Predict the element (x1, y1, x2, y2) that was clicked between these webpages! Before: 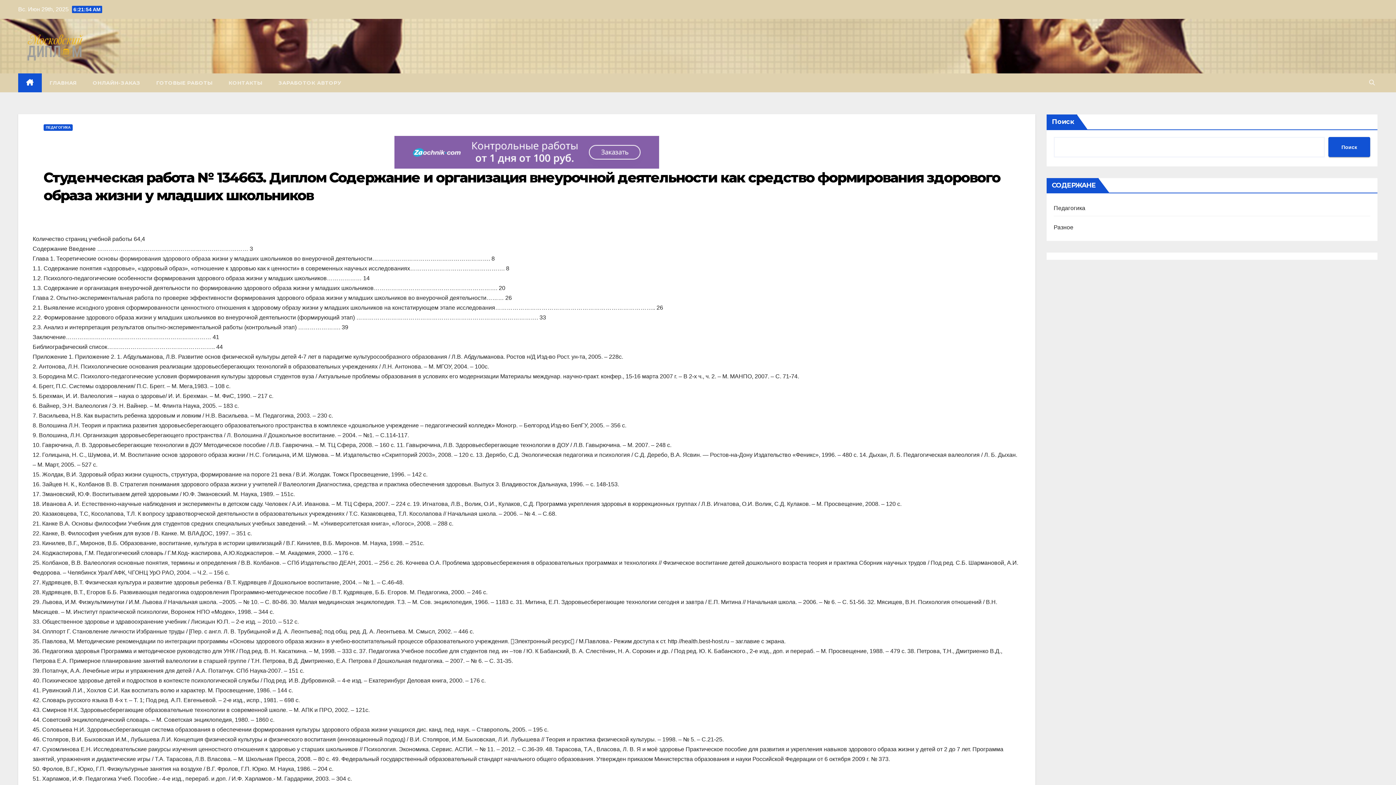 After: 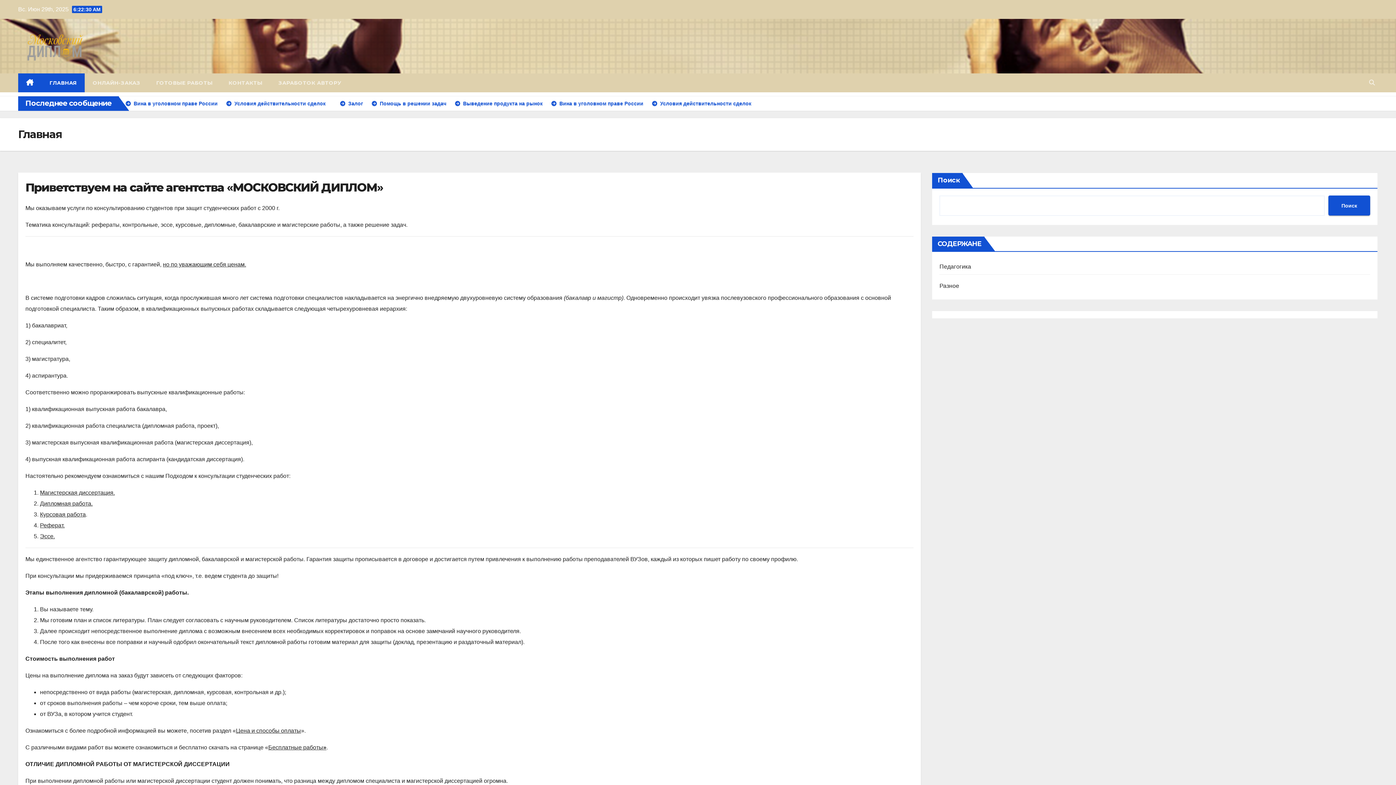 Action: bbox: (18, 73, 41, 92)